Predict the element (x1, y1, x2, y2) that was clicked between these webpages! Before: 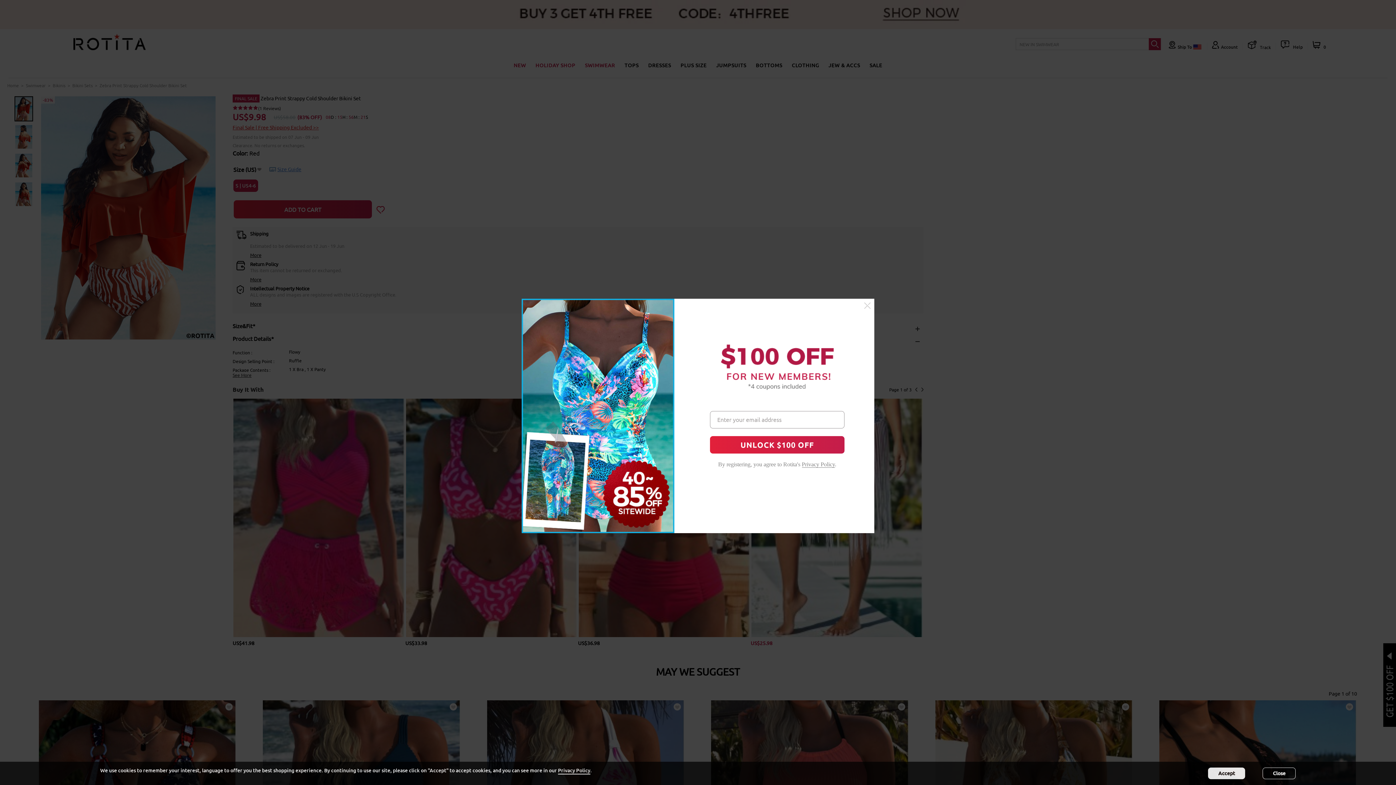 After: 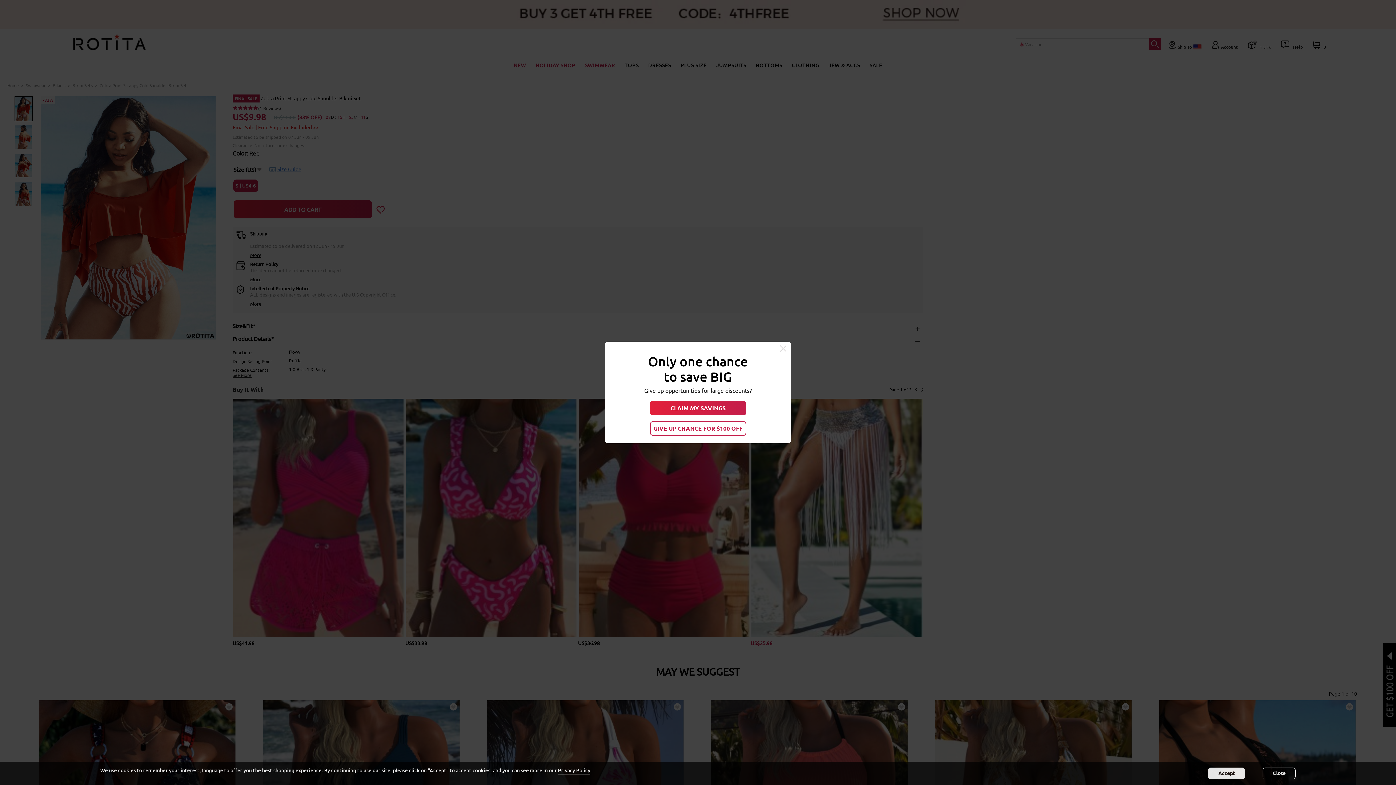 Action: bbox: (864, 302, 870, 309)